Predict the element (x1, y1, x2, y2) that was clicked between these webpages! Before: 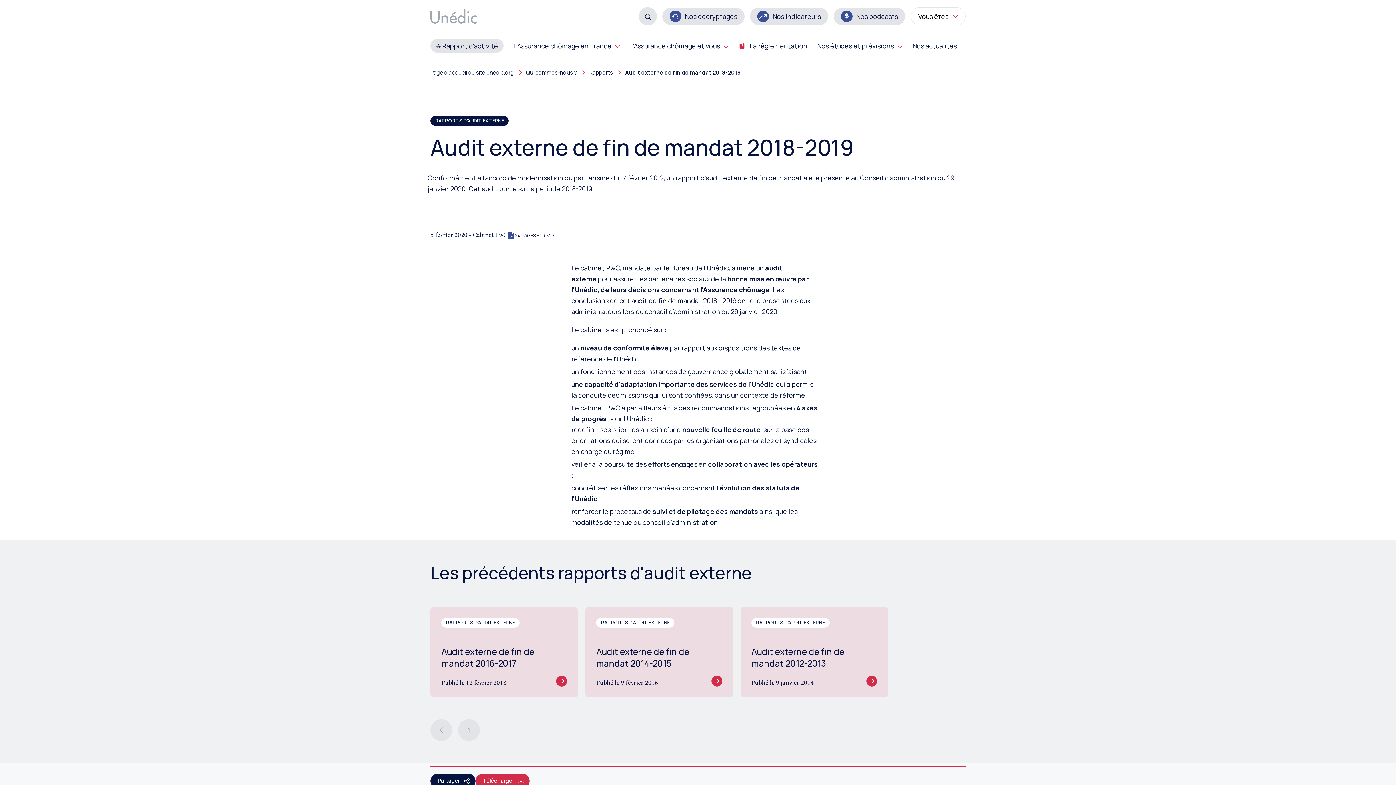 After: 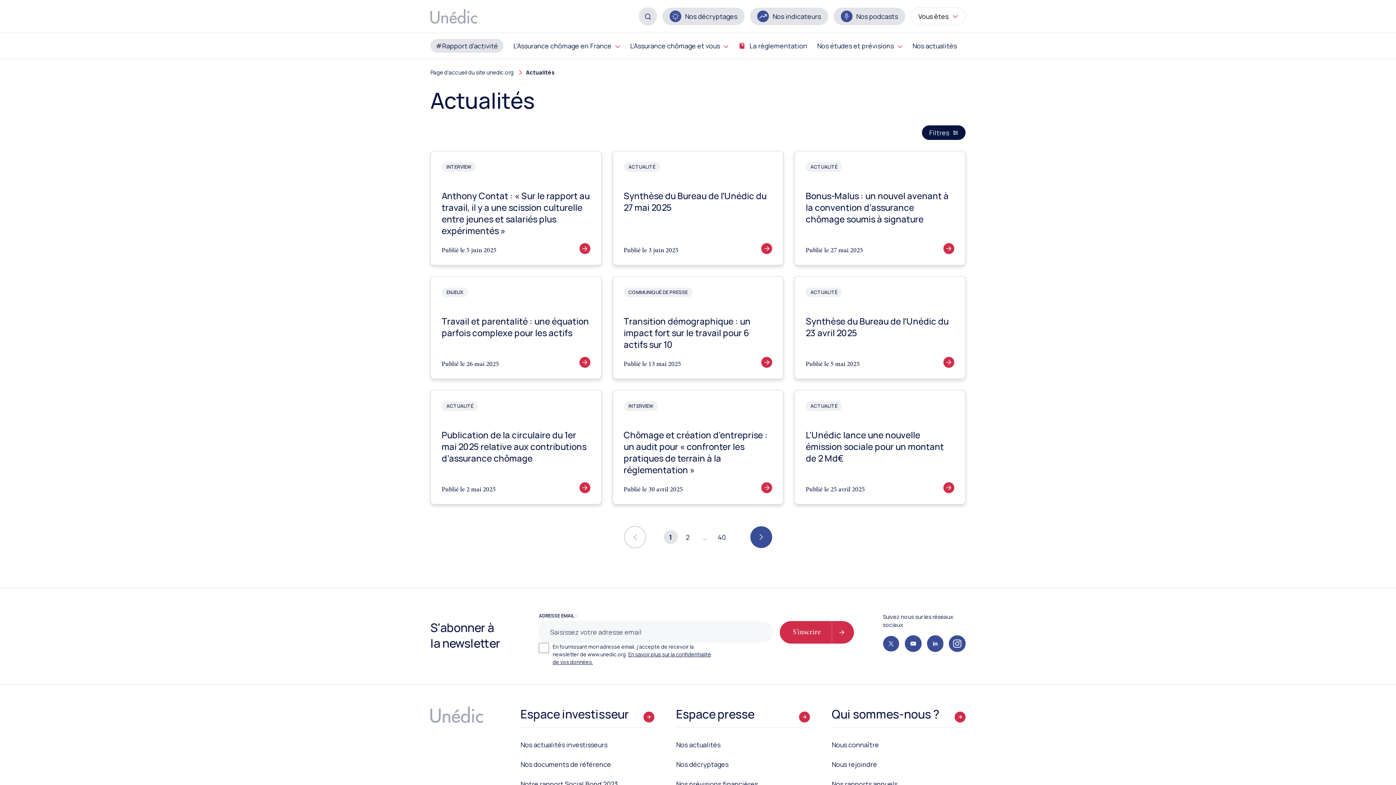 Action: label: Nos actualités bbox: (912, 42, 957, 49)